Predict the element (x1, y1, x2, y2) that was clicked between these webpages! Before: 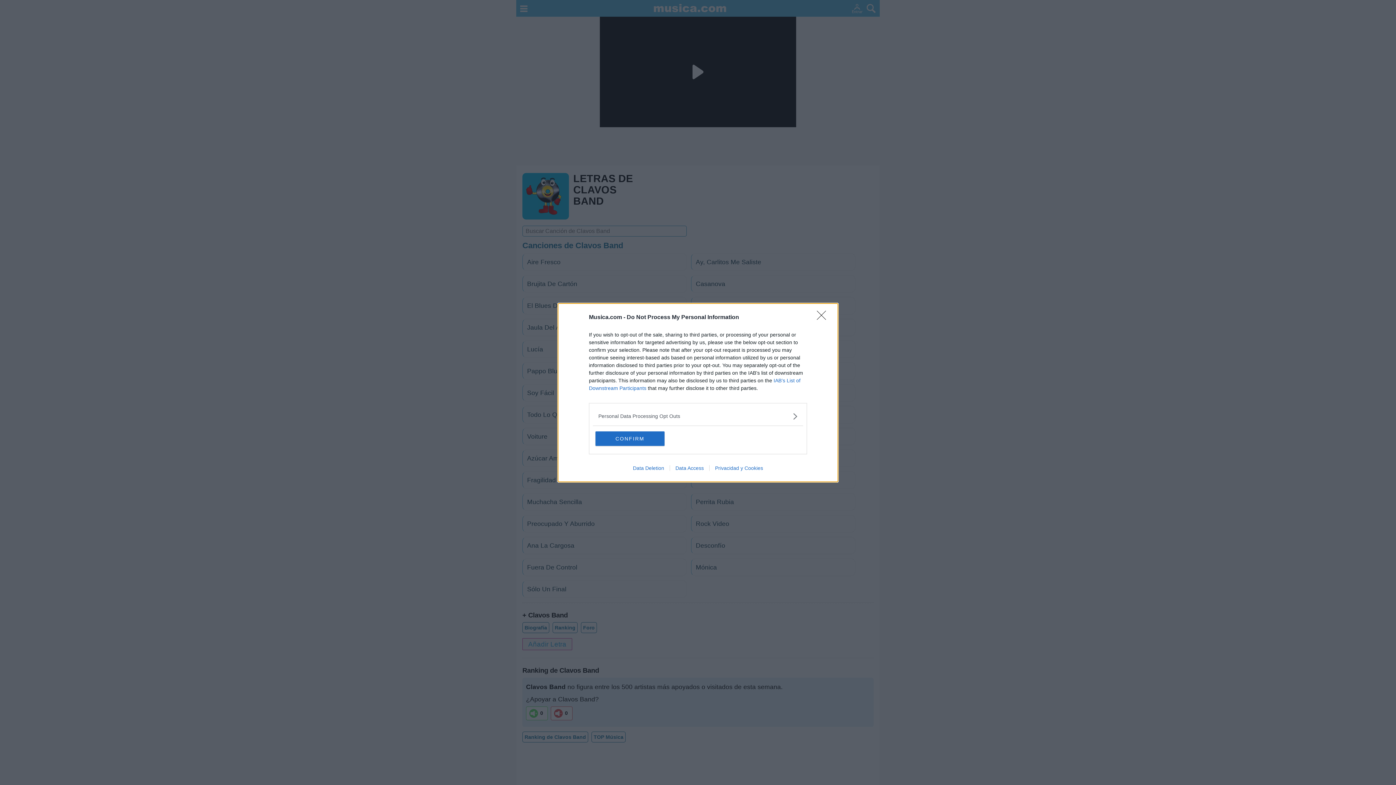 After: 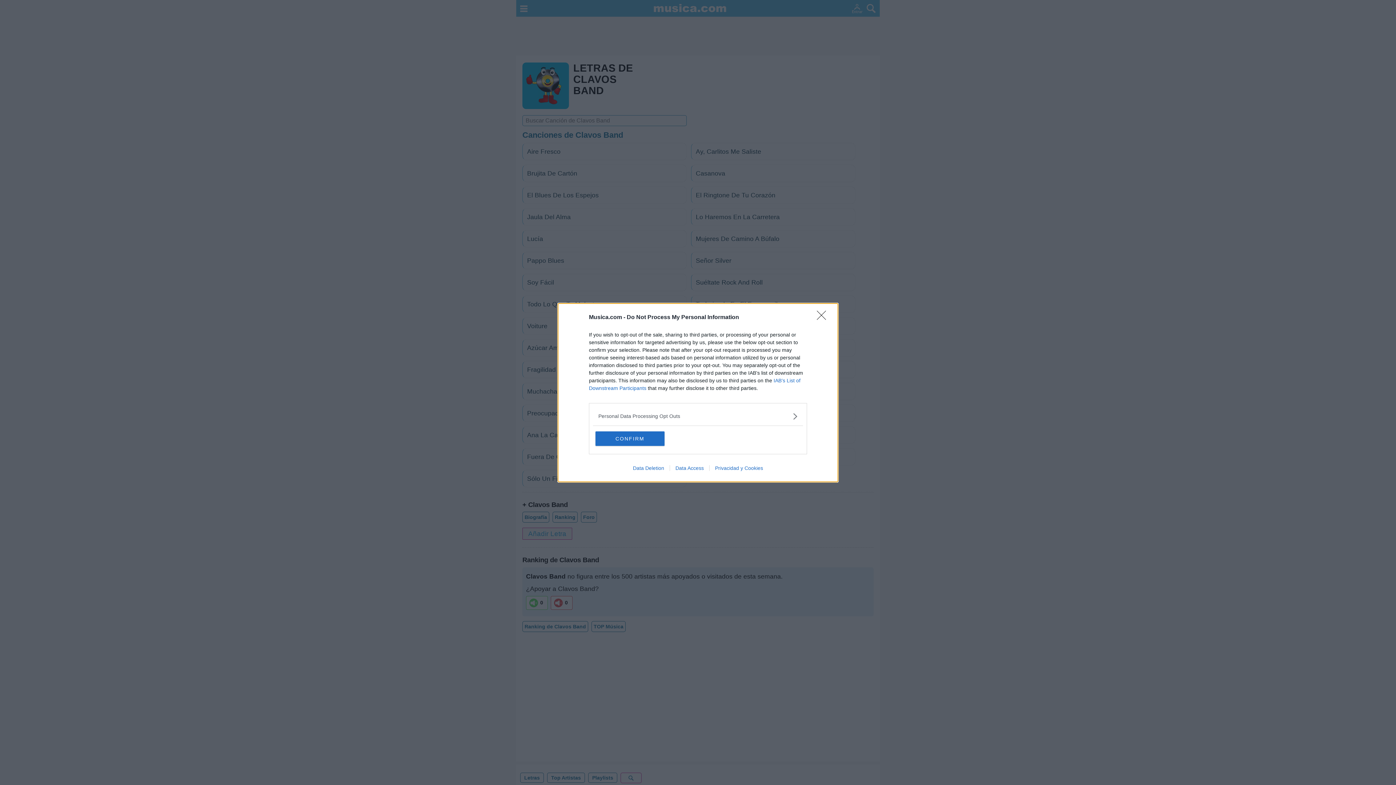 Action: label: Data Deletion bbox: (627, 465, 669, 471)